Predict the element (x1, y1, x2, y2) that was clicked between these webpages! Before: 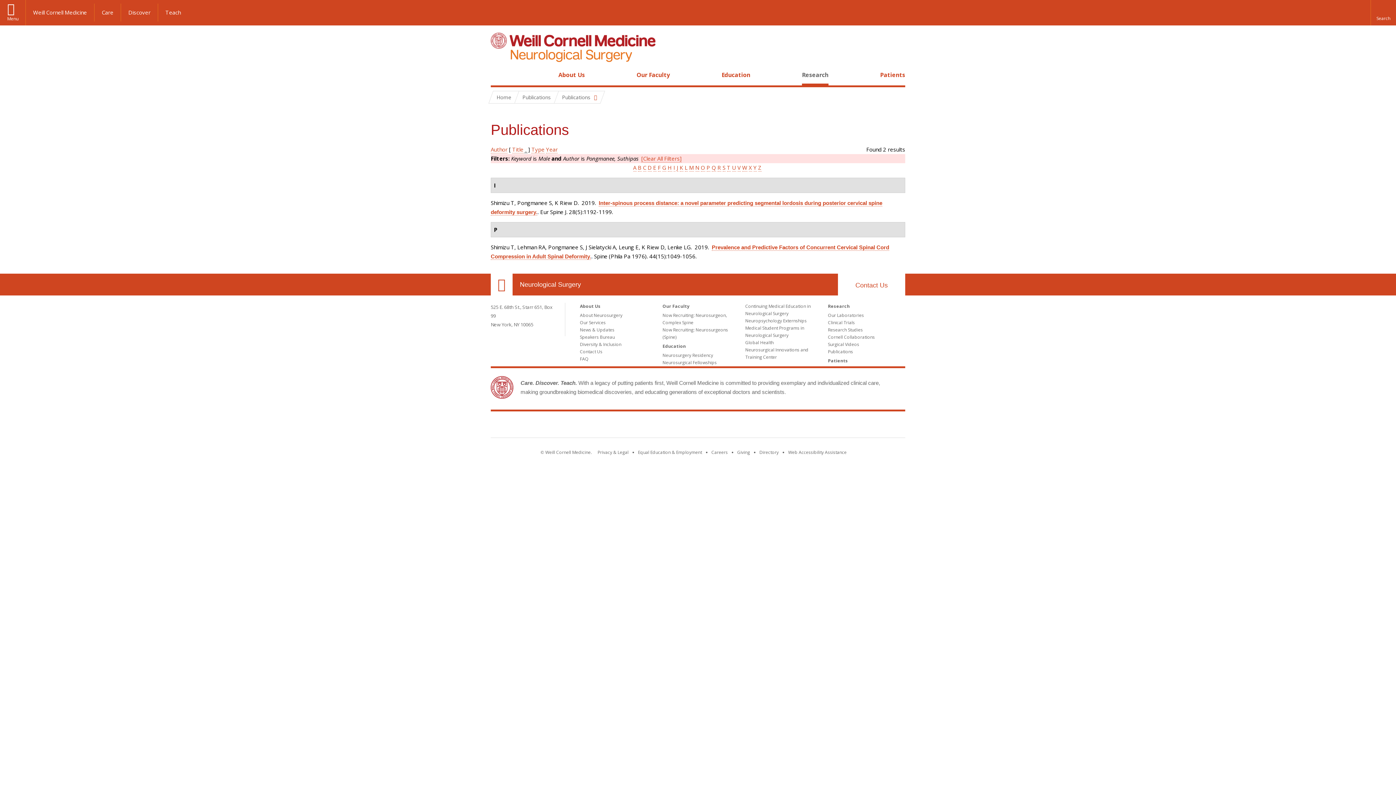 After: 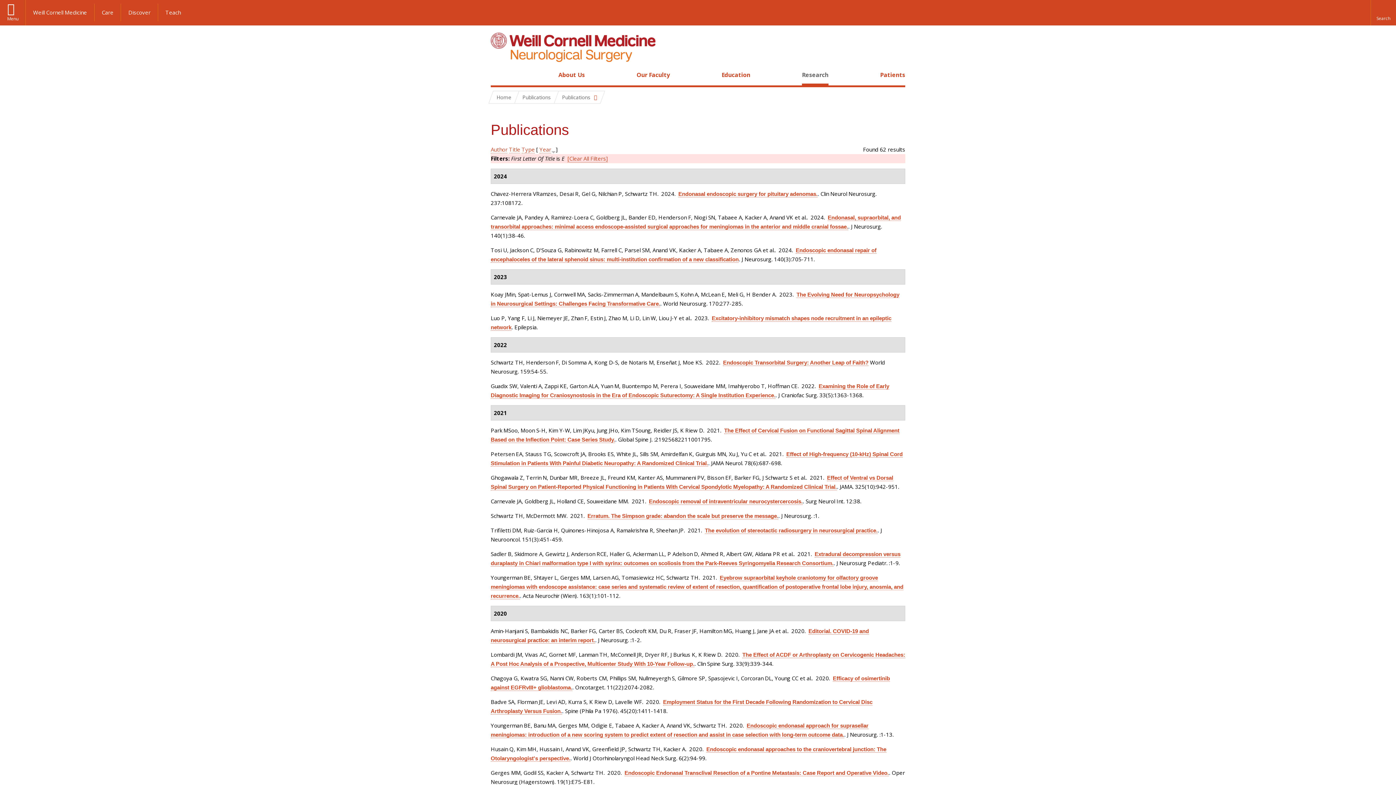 Action: bbox: (653, 164, 656, 171) label: E